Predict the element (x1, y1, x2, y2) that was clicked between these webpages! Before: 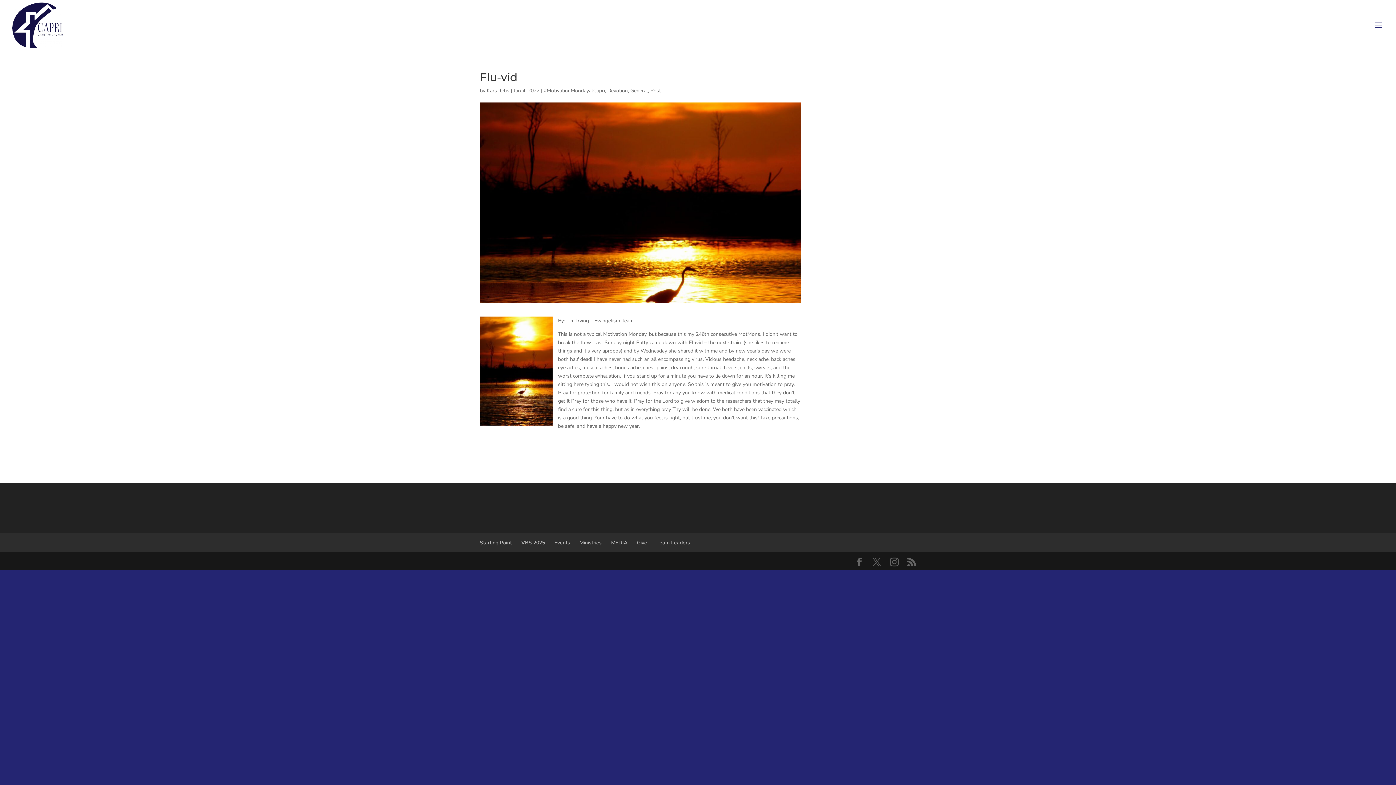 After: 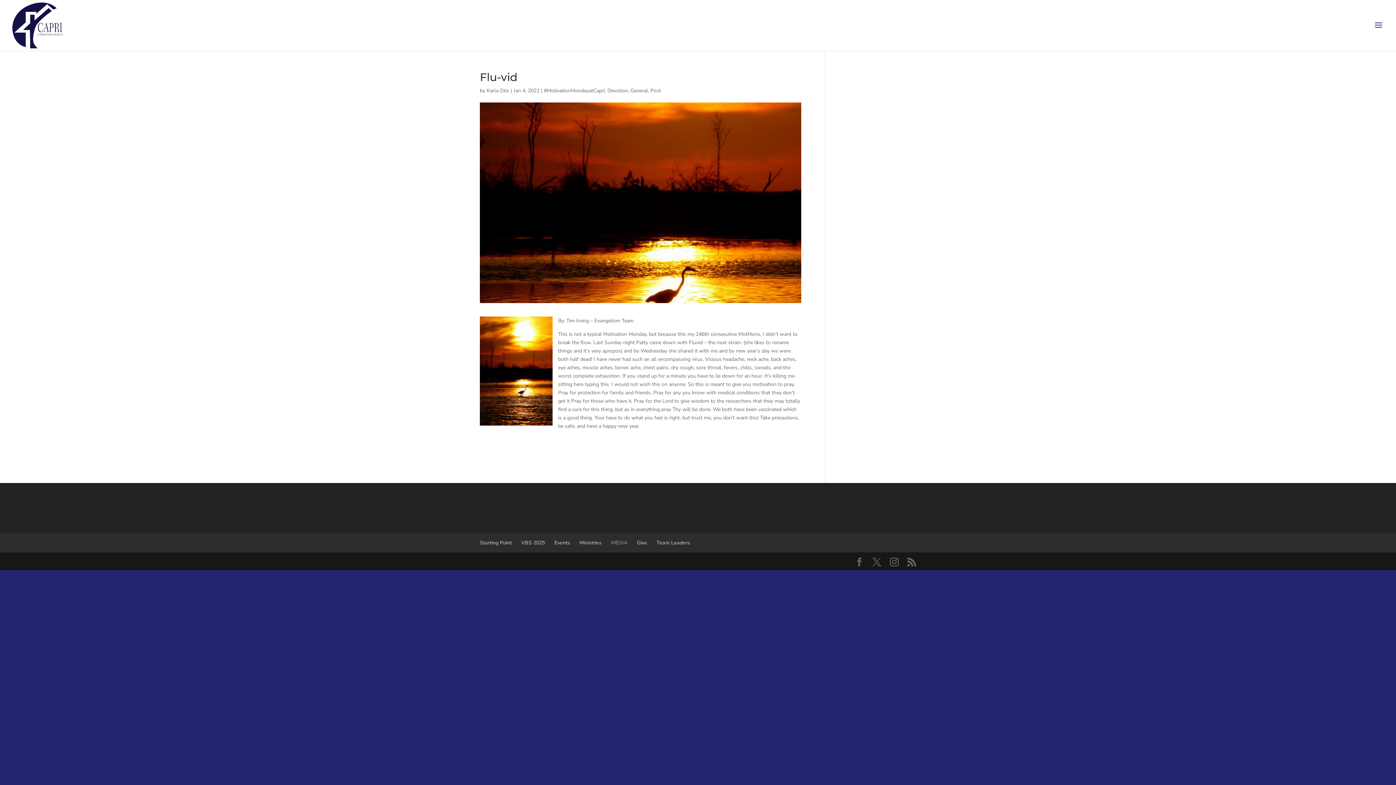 Action: label: MEDIA bbox: (611, 539, 627, 546)